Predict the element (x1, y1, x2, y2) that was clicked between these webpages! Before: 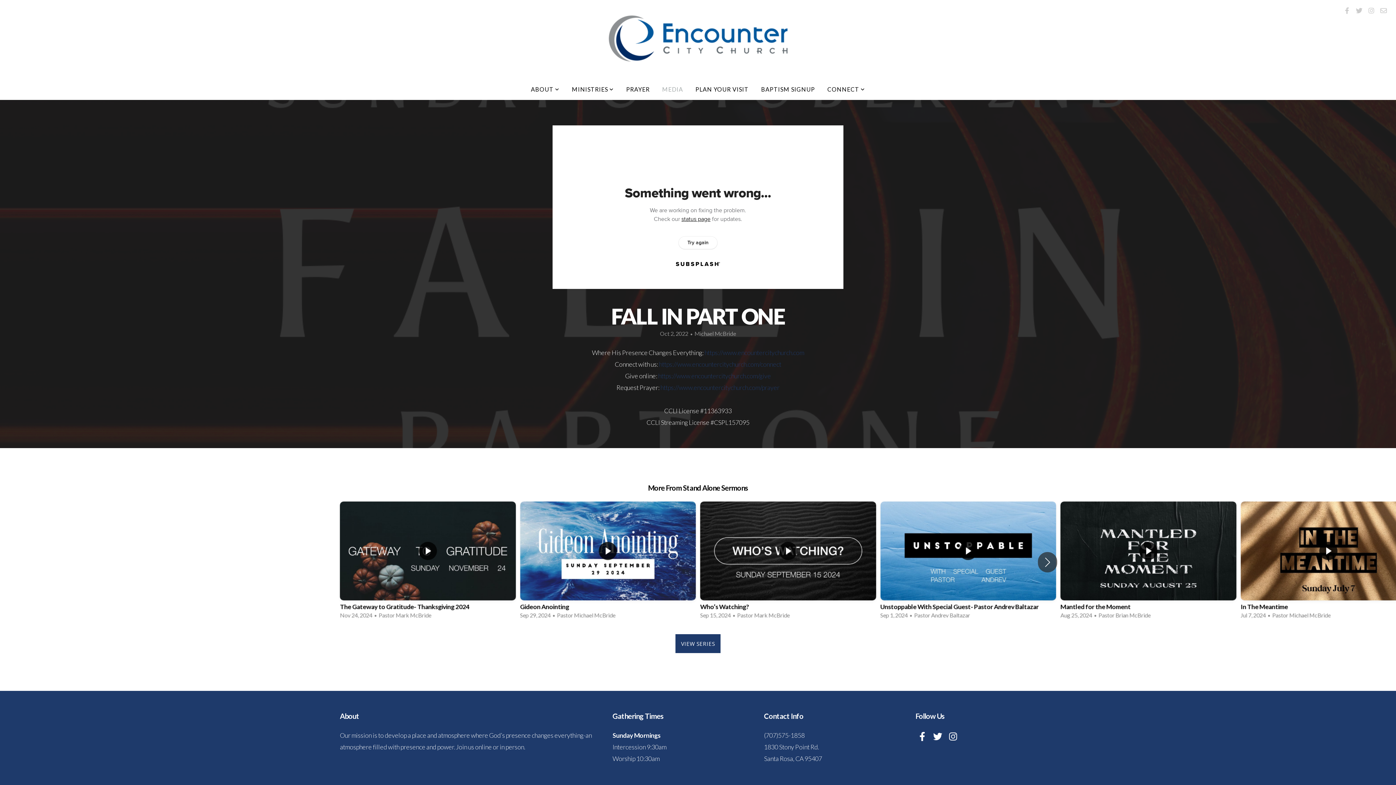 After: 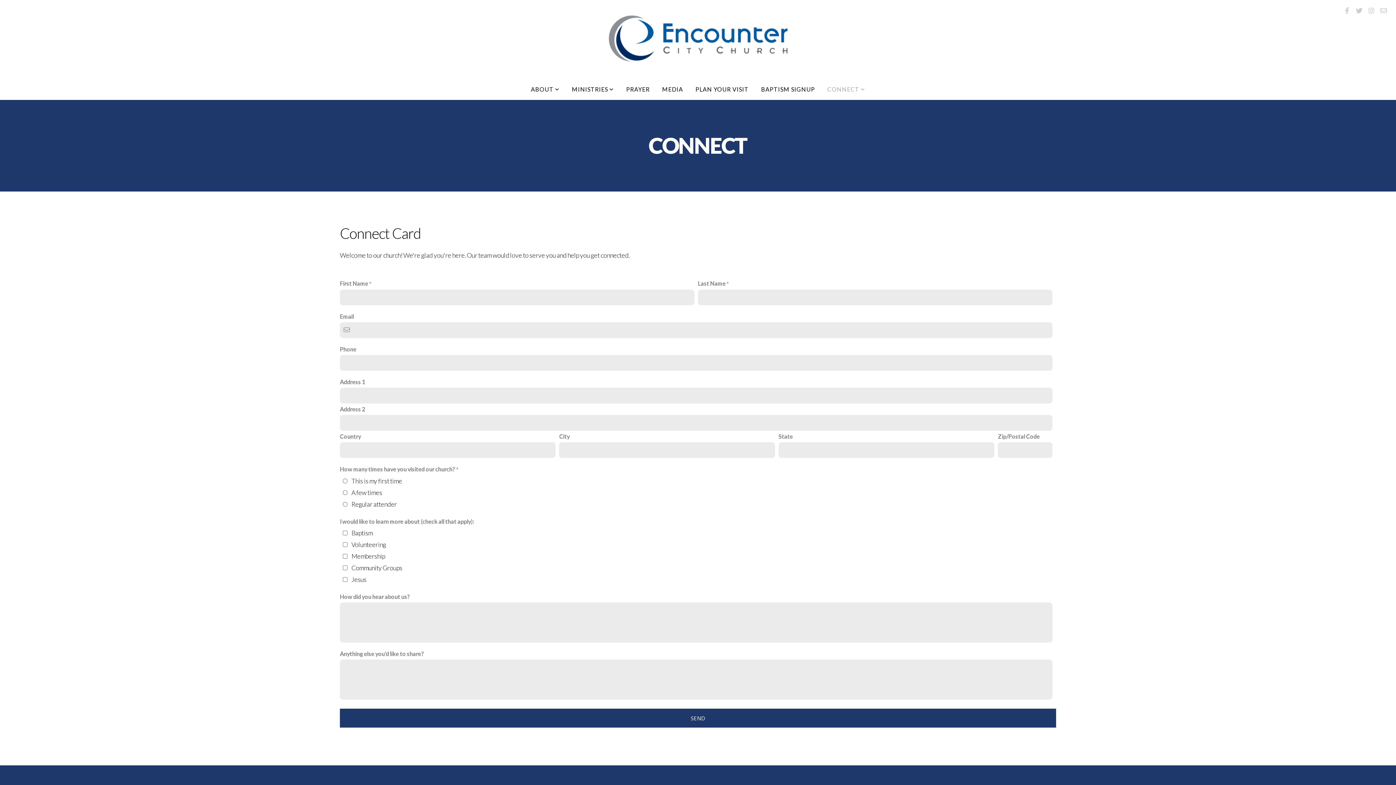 Action: bbox: (822, 82, 870, 96) label: CONNECT 